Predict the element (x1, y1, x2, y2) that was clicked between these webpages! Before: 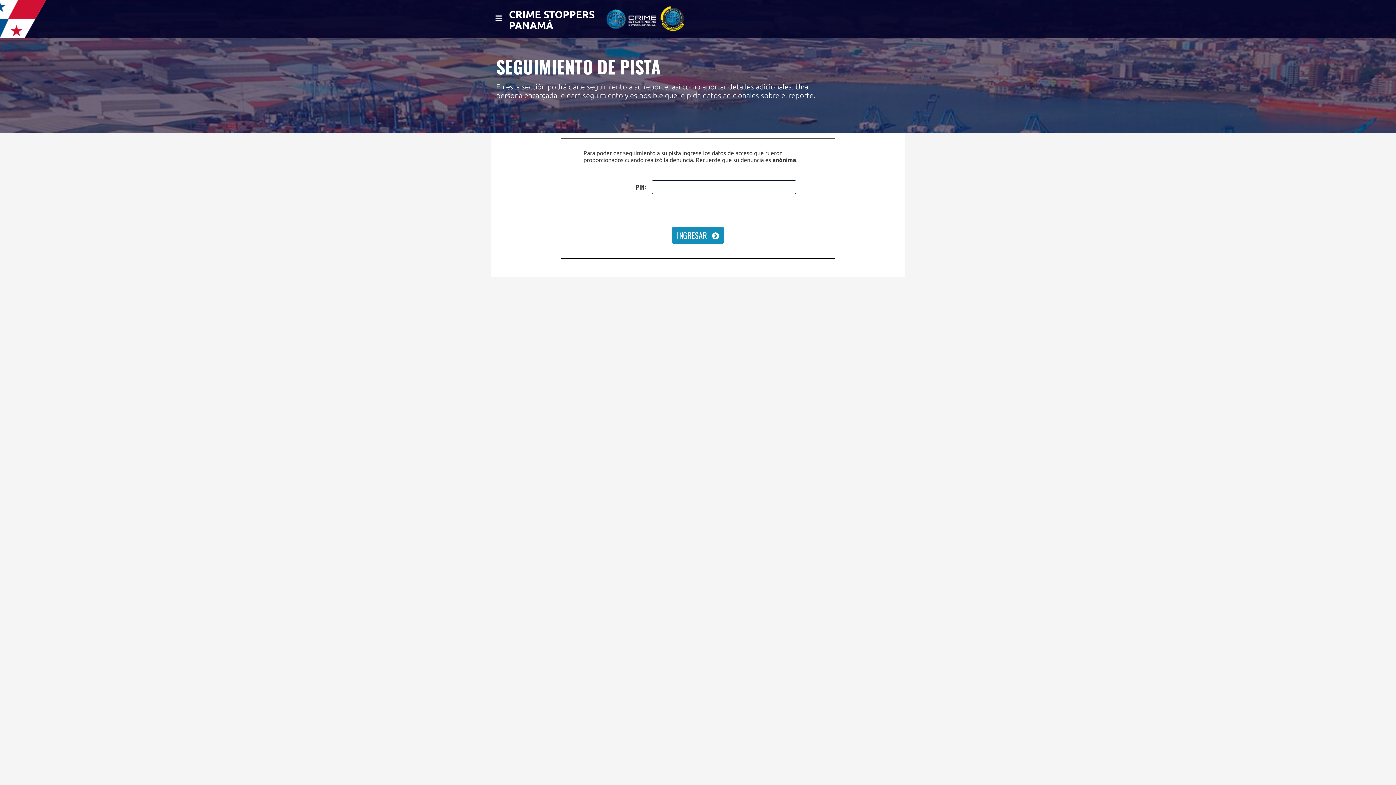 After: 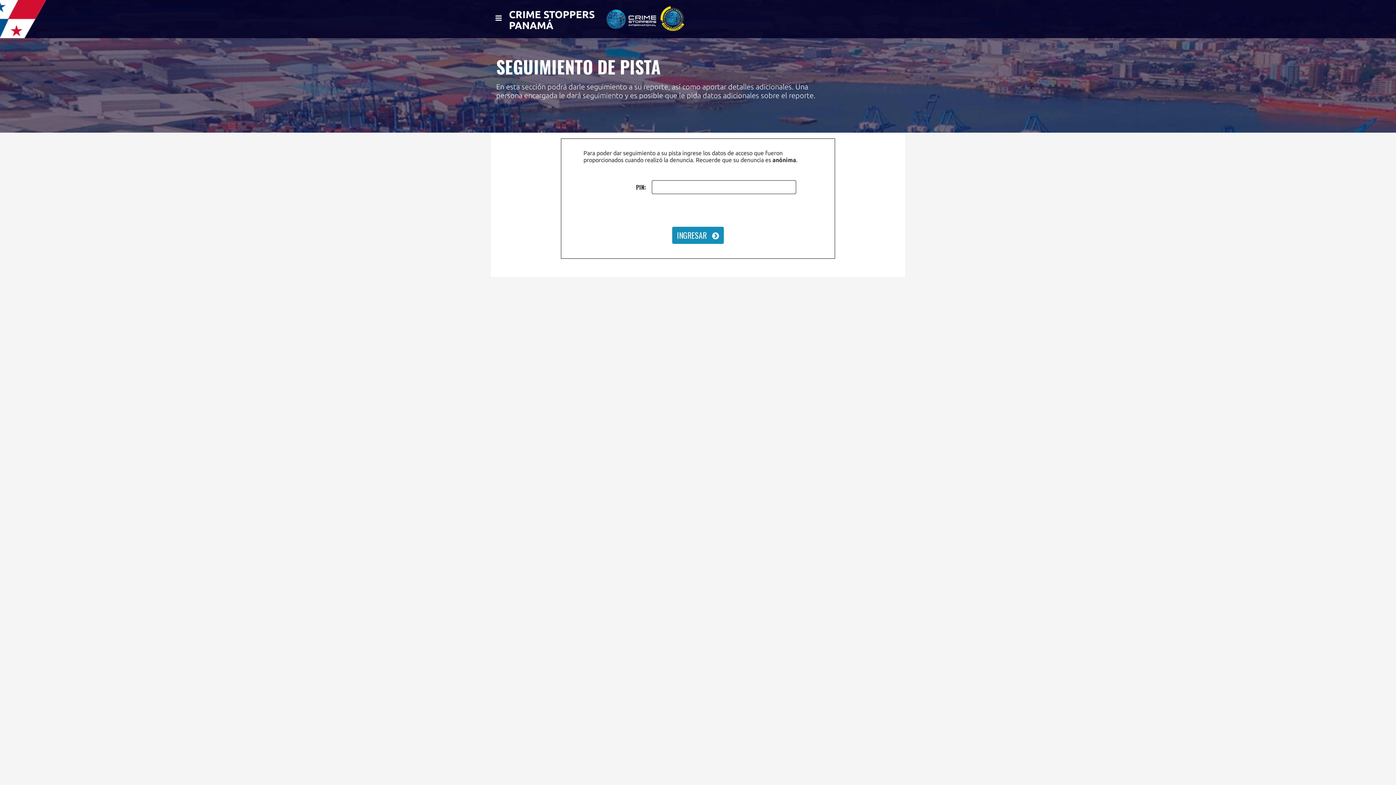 Action: bbox: (672, 226, 724, 244) label: INGRESAR 